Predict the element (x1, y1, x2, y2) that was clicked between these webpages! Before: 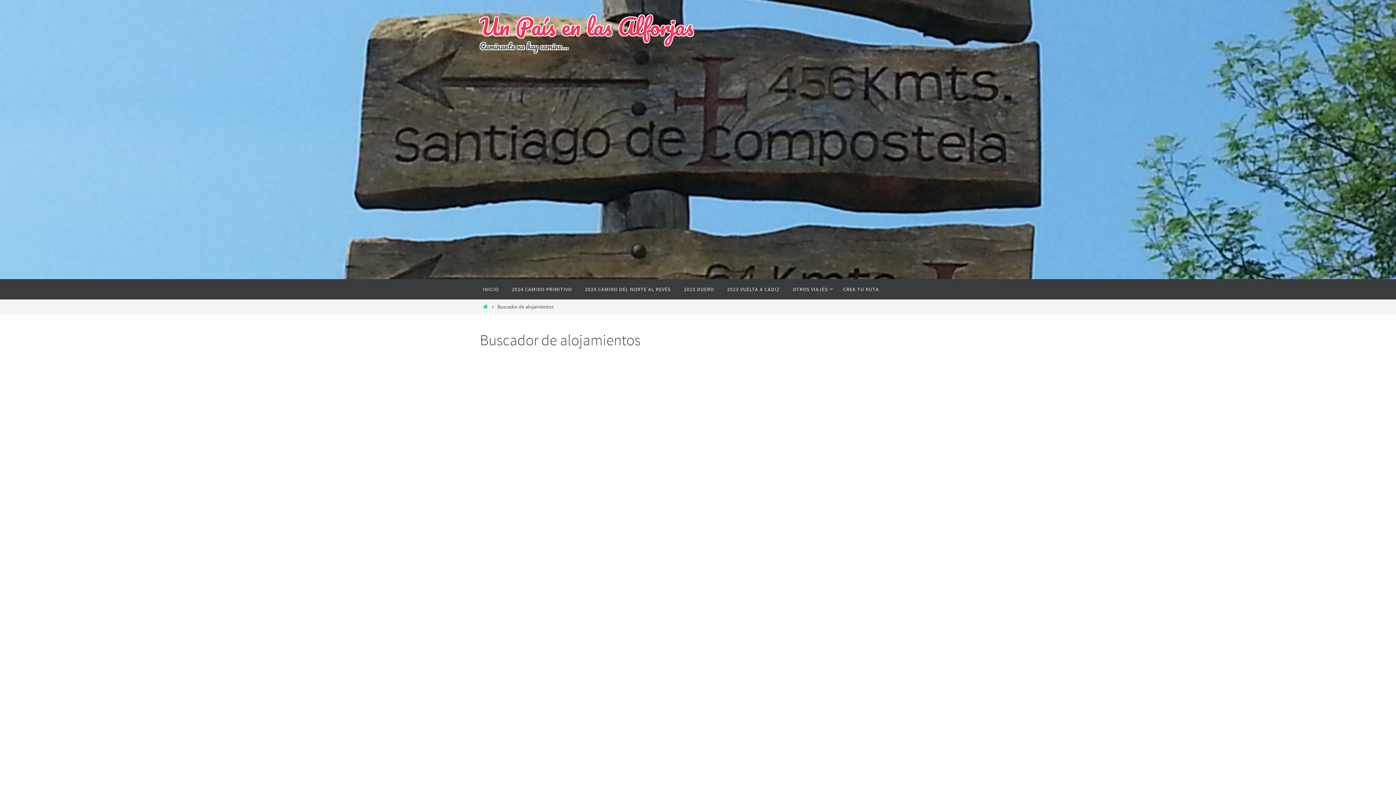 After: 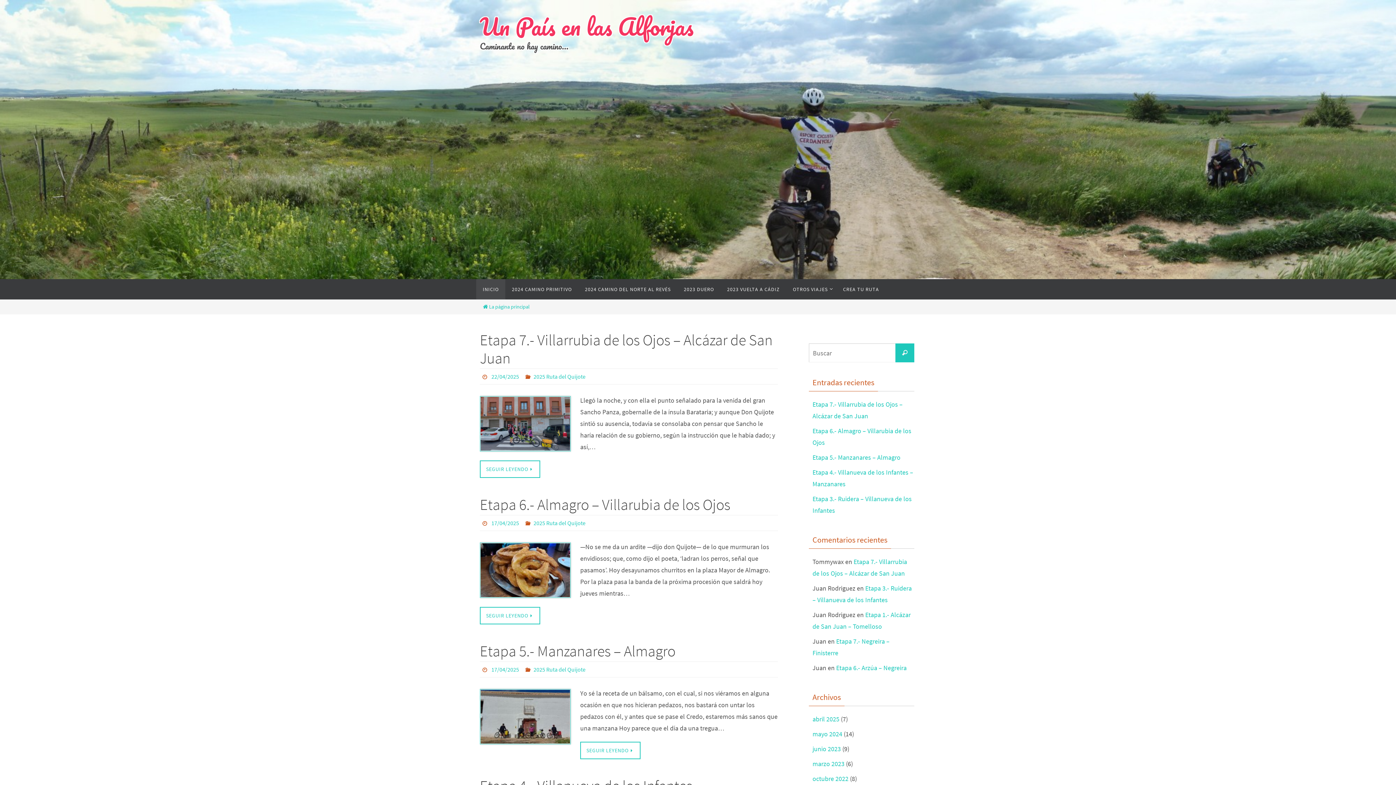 Action: label: Un País en las Alforjas bbox: (480, 12, 693, 40)